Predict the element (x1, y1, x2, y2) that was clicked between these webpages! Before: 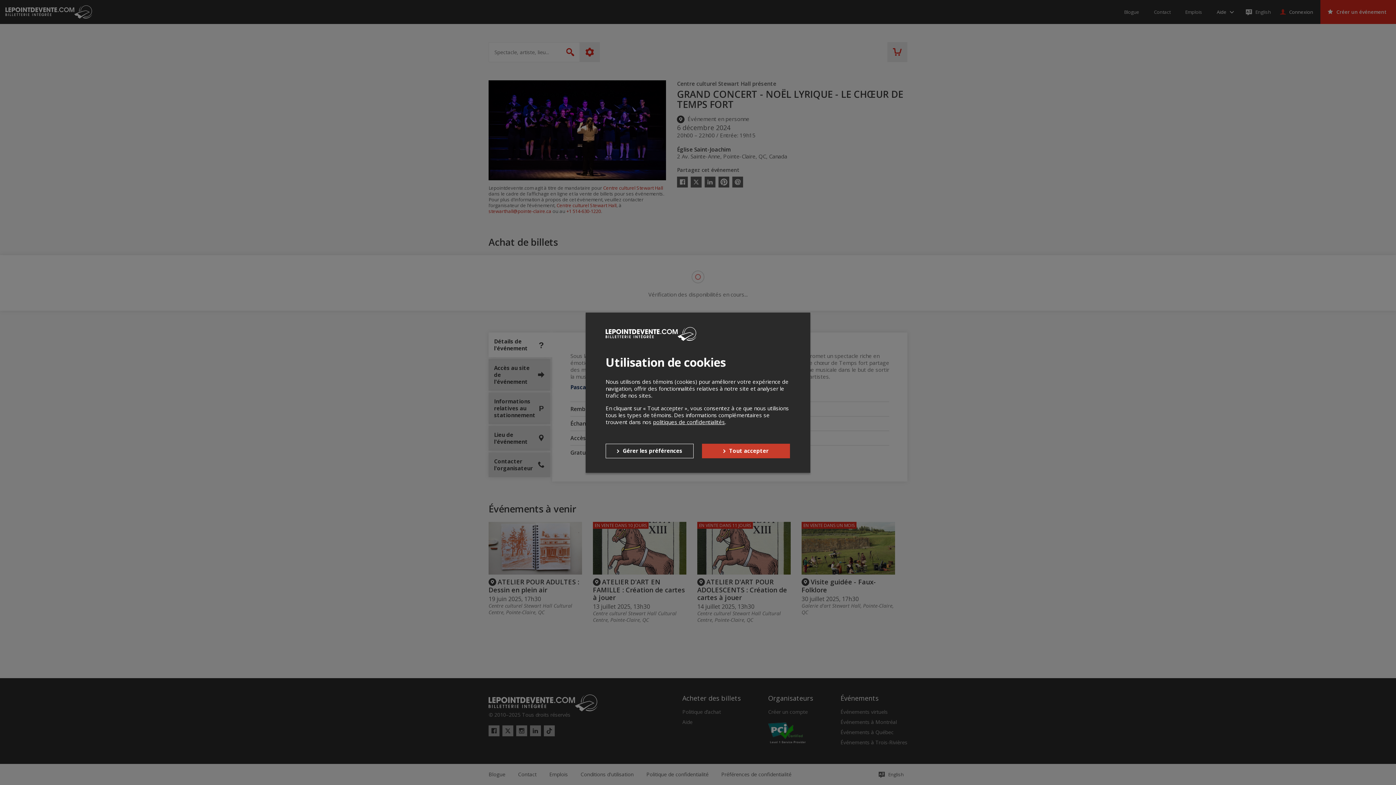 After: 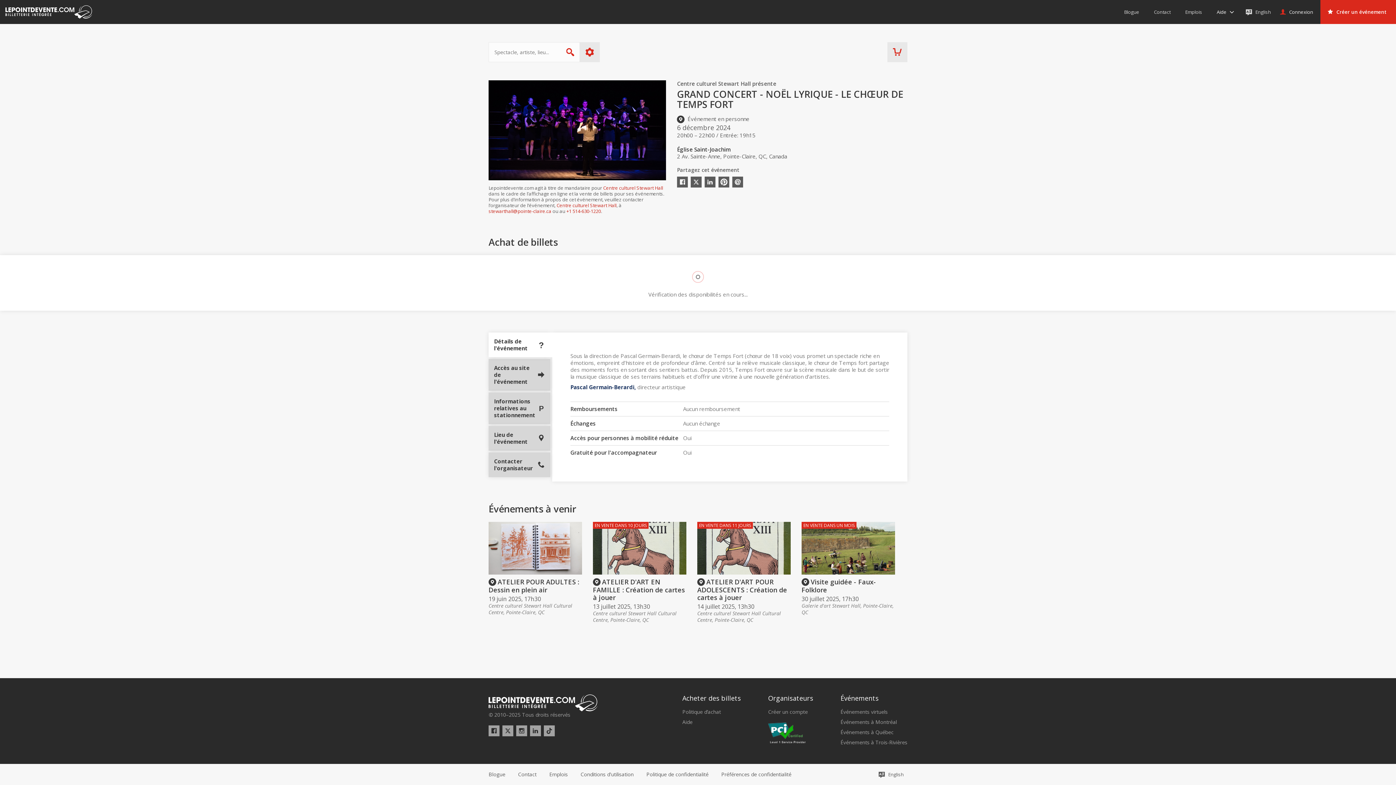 Action: label: Tout accepter bbox: (702, 443, 790, 458)